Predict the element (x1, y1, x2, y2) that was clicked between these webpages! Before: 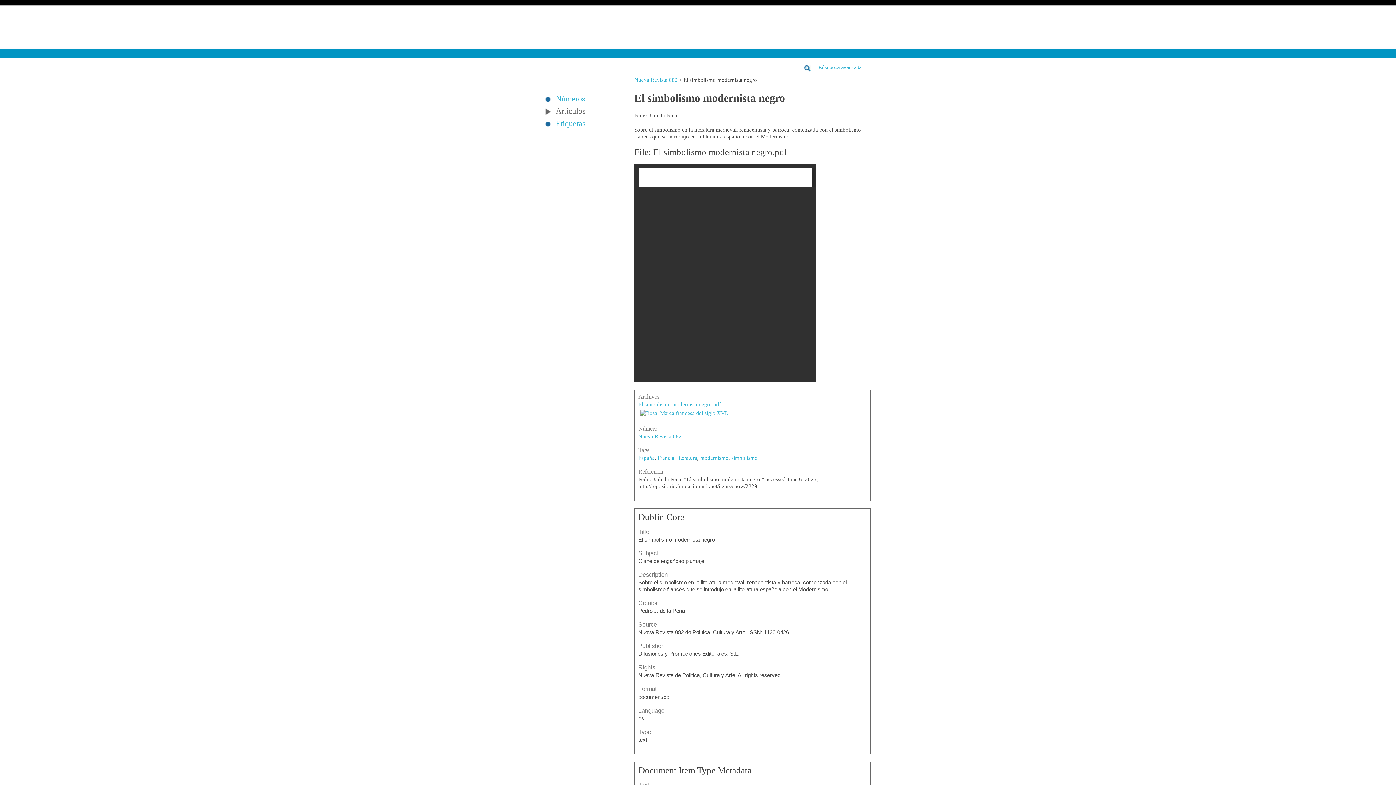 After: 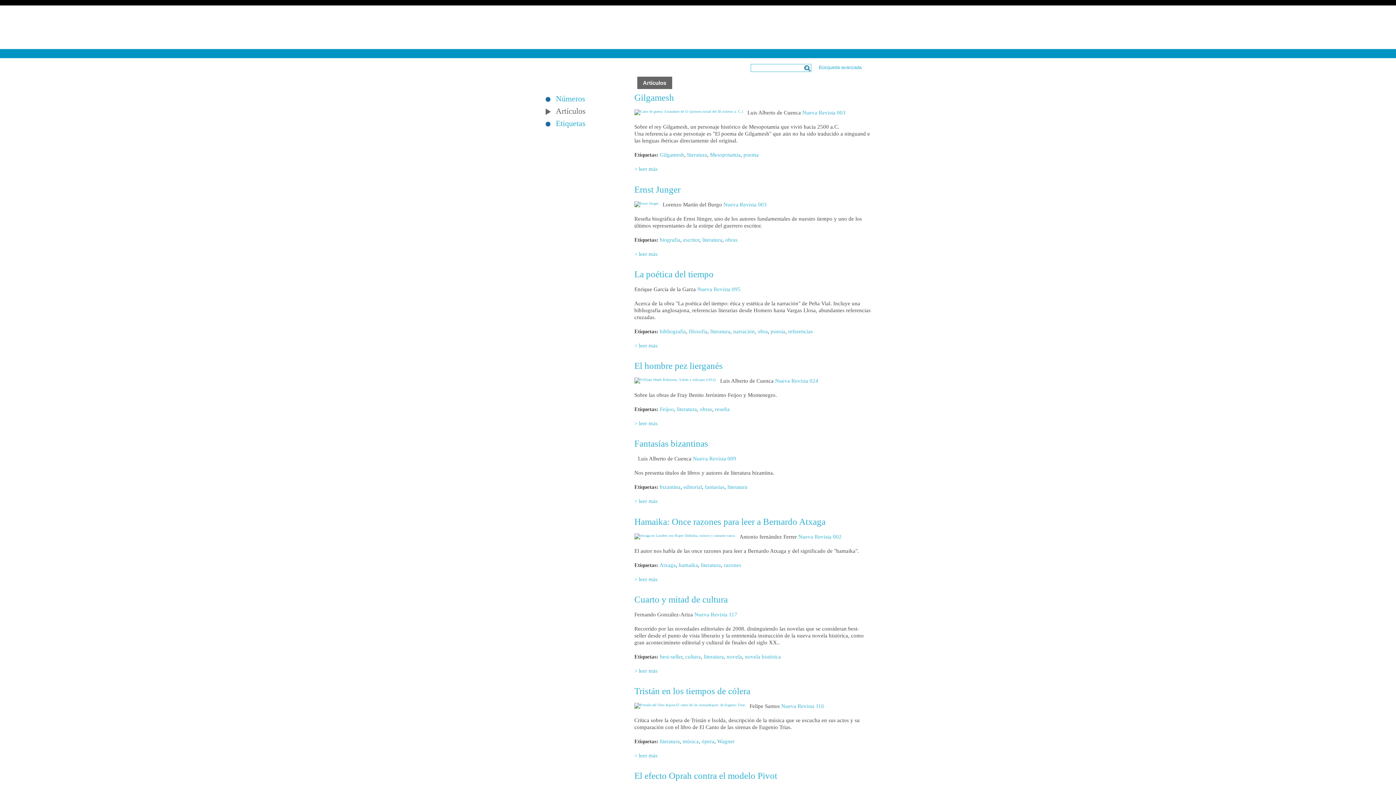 Action: label: literatura bbox: (677, 455, 697, 461)